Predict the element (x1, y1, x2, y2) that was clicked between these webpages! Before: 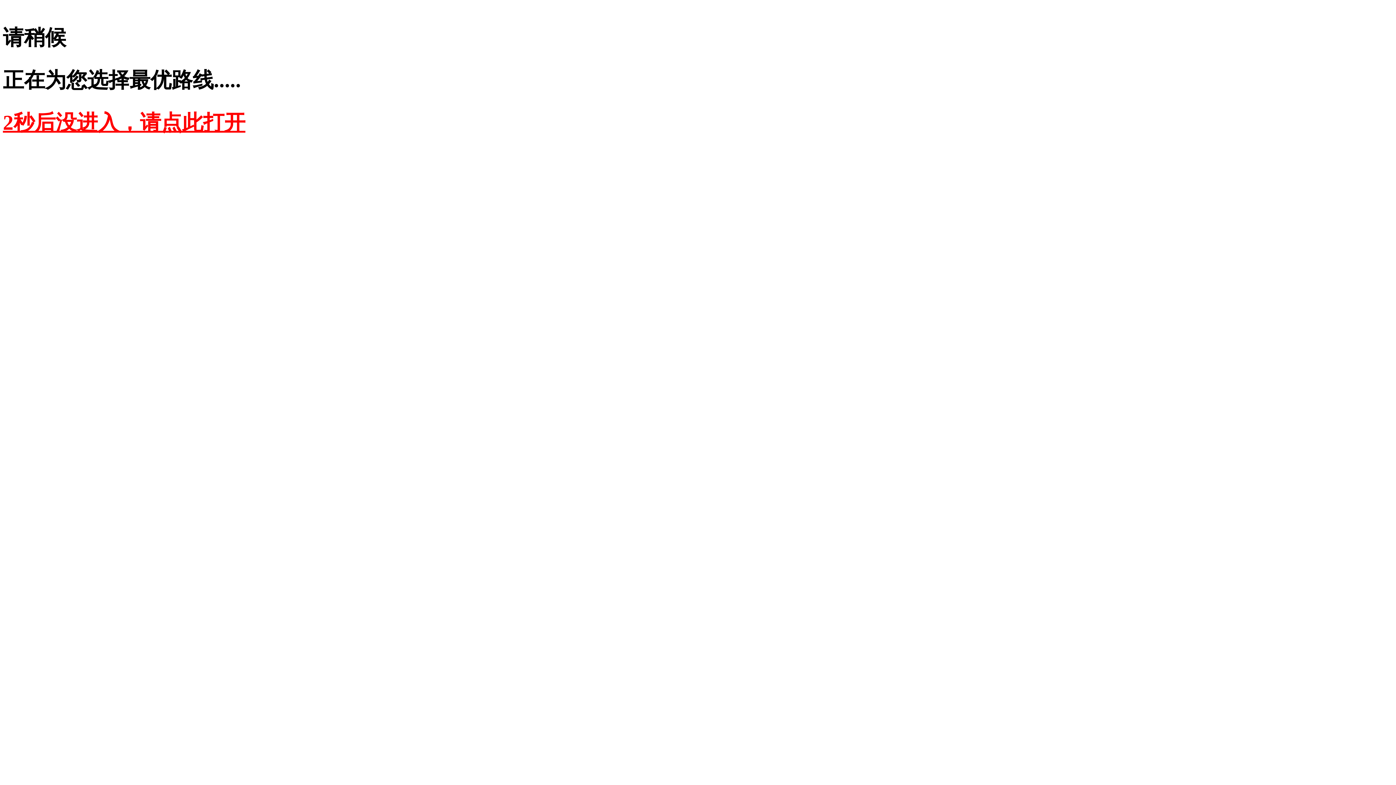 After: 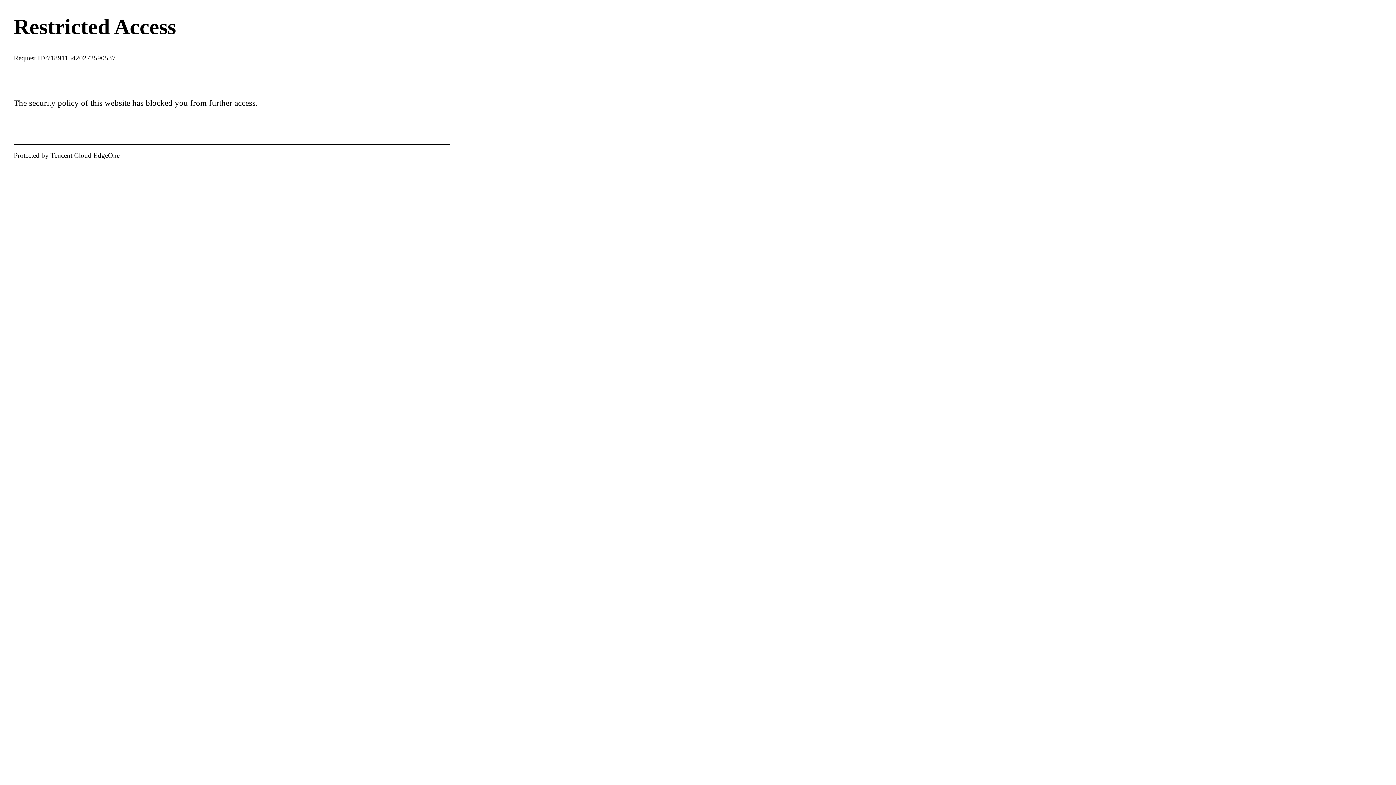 Action: bbox: (2, 110, 245, 134) label: 2秒后没进入，请点此打开